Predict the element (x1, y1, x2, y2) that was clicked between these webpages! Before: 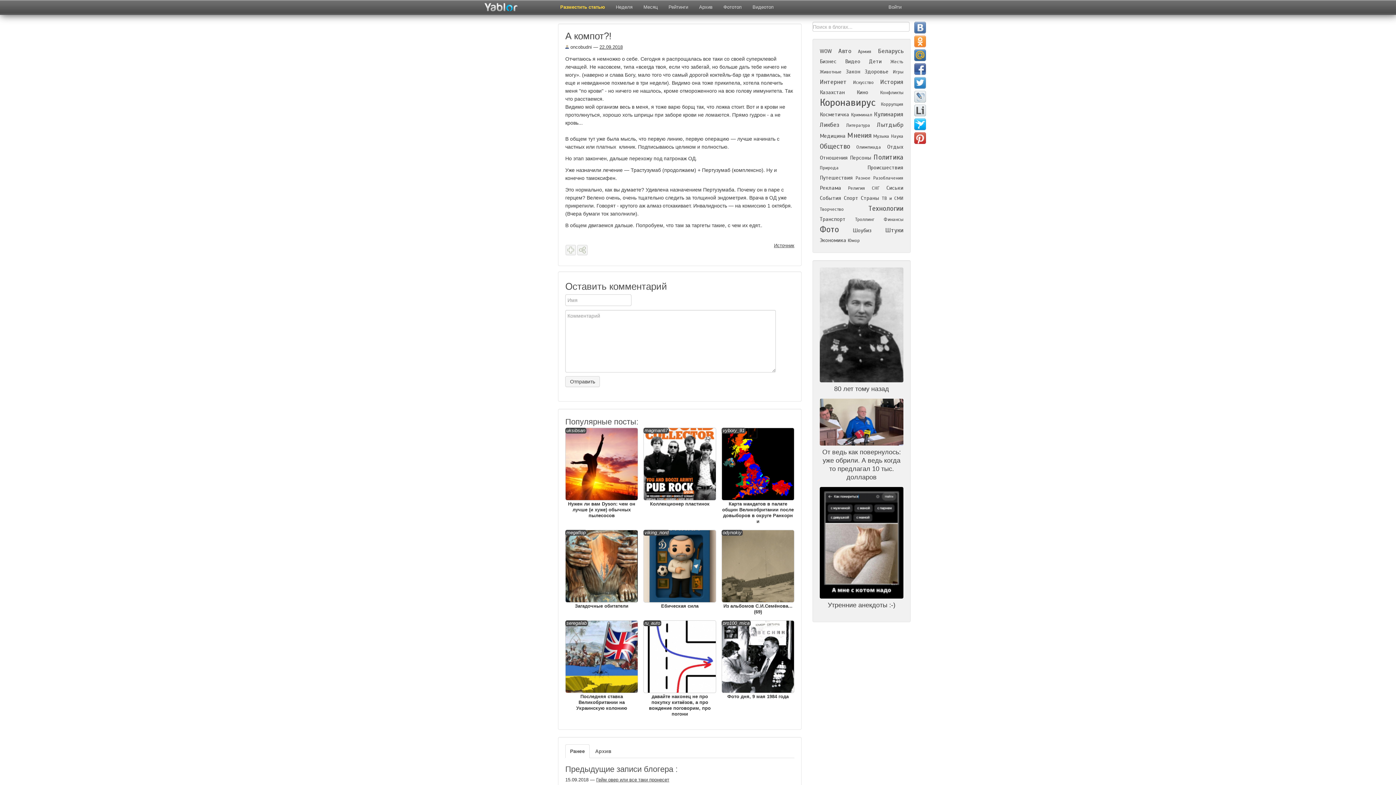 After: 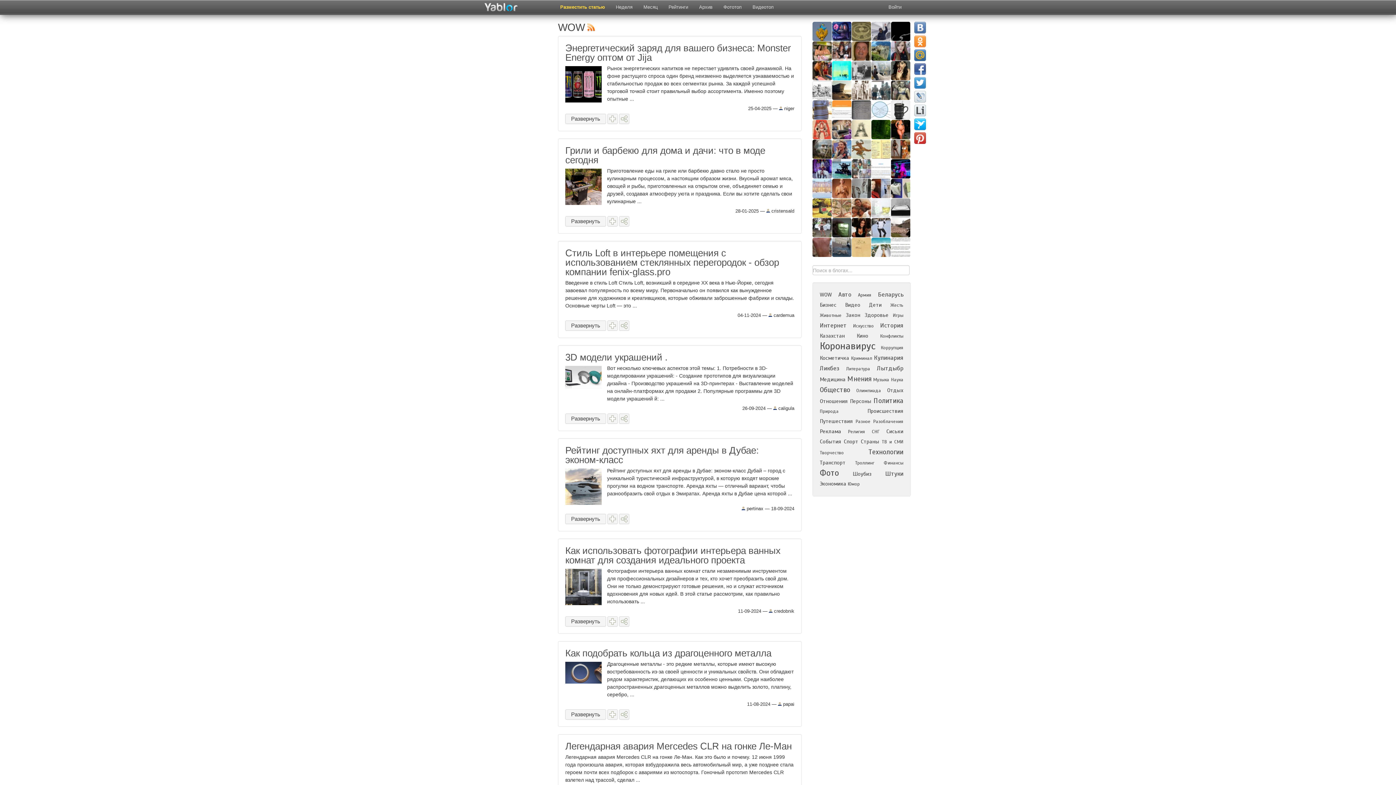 Action: label: WOW bbox: (820, 48, 832, 54)